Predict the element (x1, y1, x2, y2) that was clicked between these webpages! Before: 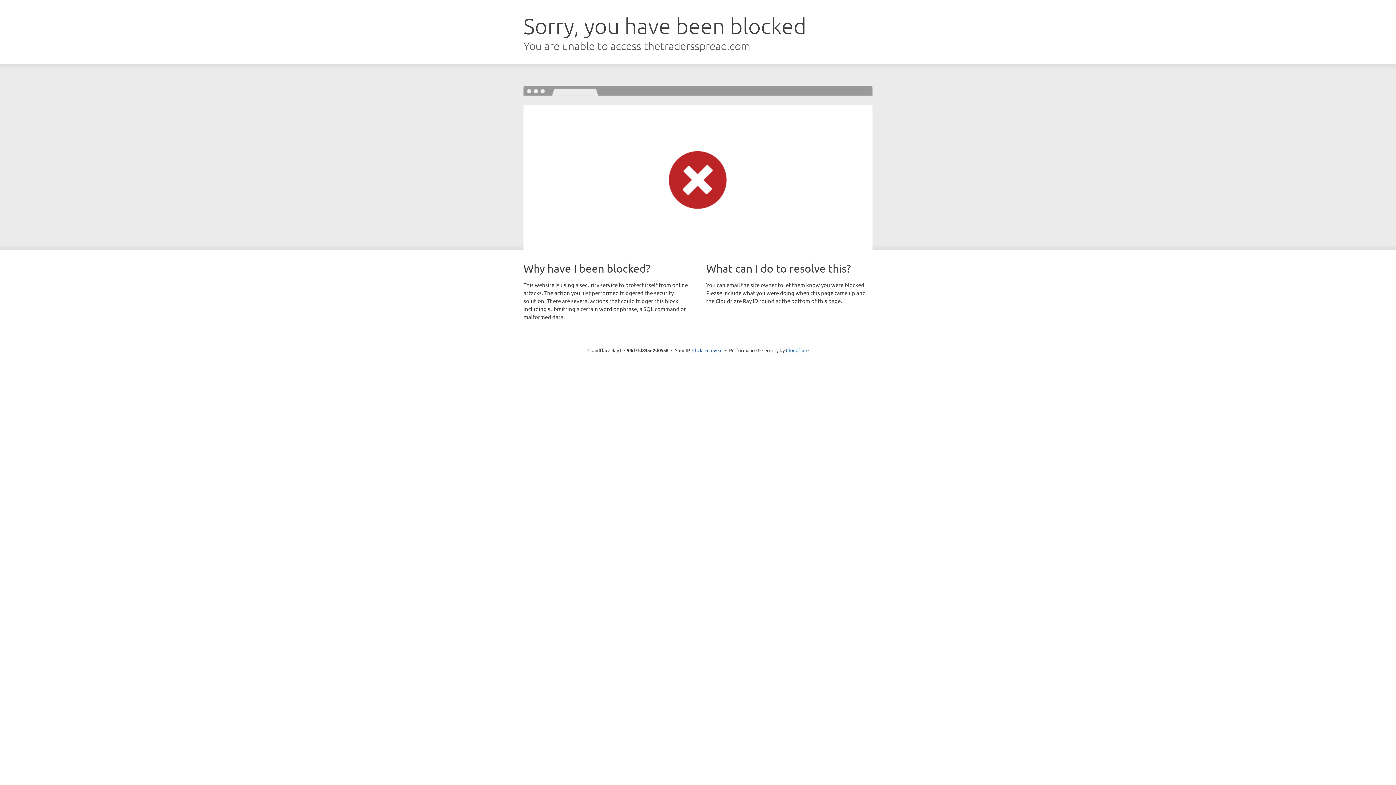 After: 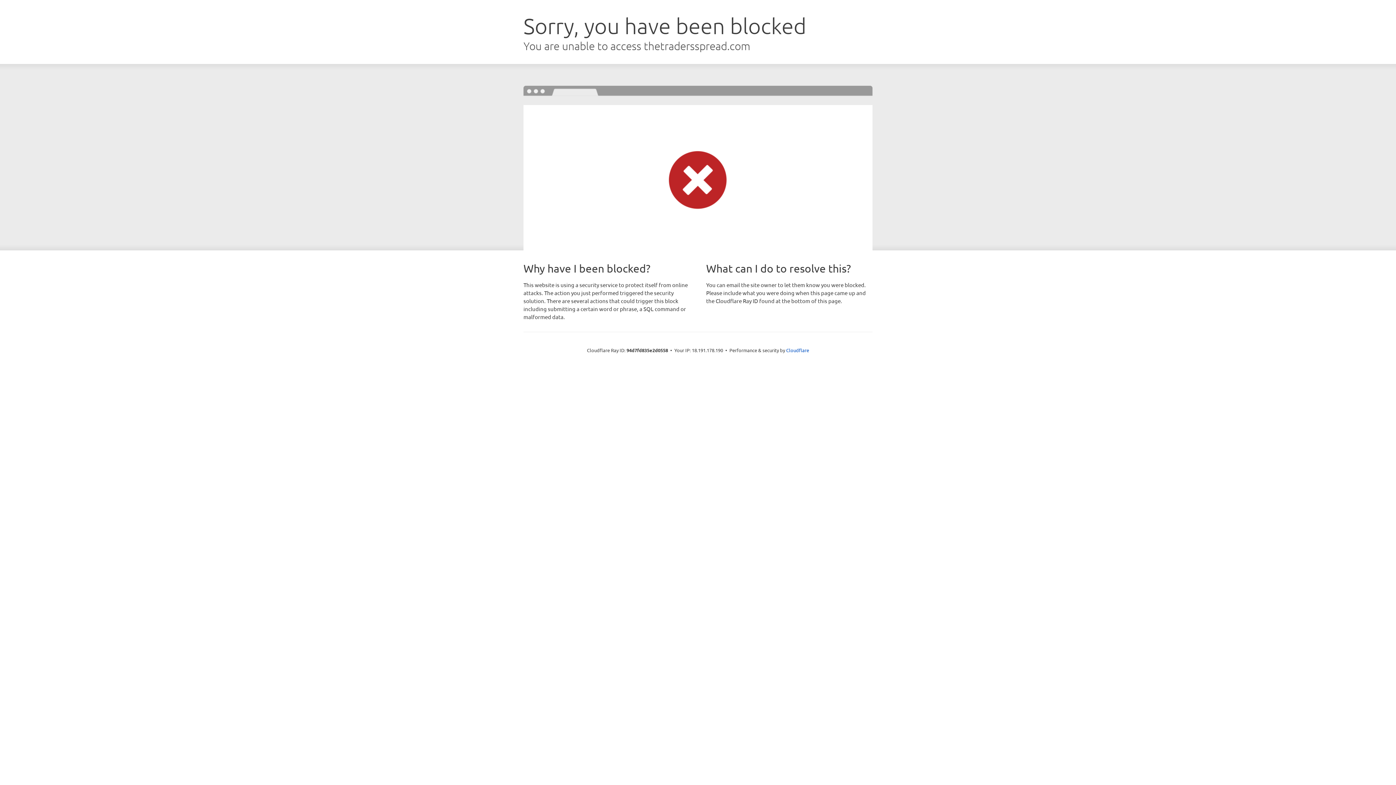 Action: bbox: (692, 346, 722, 353) label: Click to reveal